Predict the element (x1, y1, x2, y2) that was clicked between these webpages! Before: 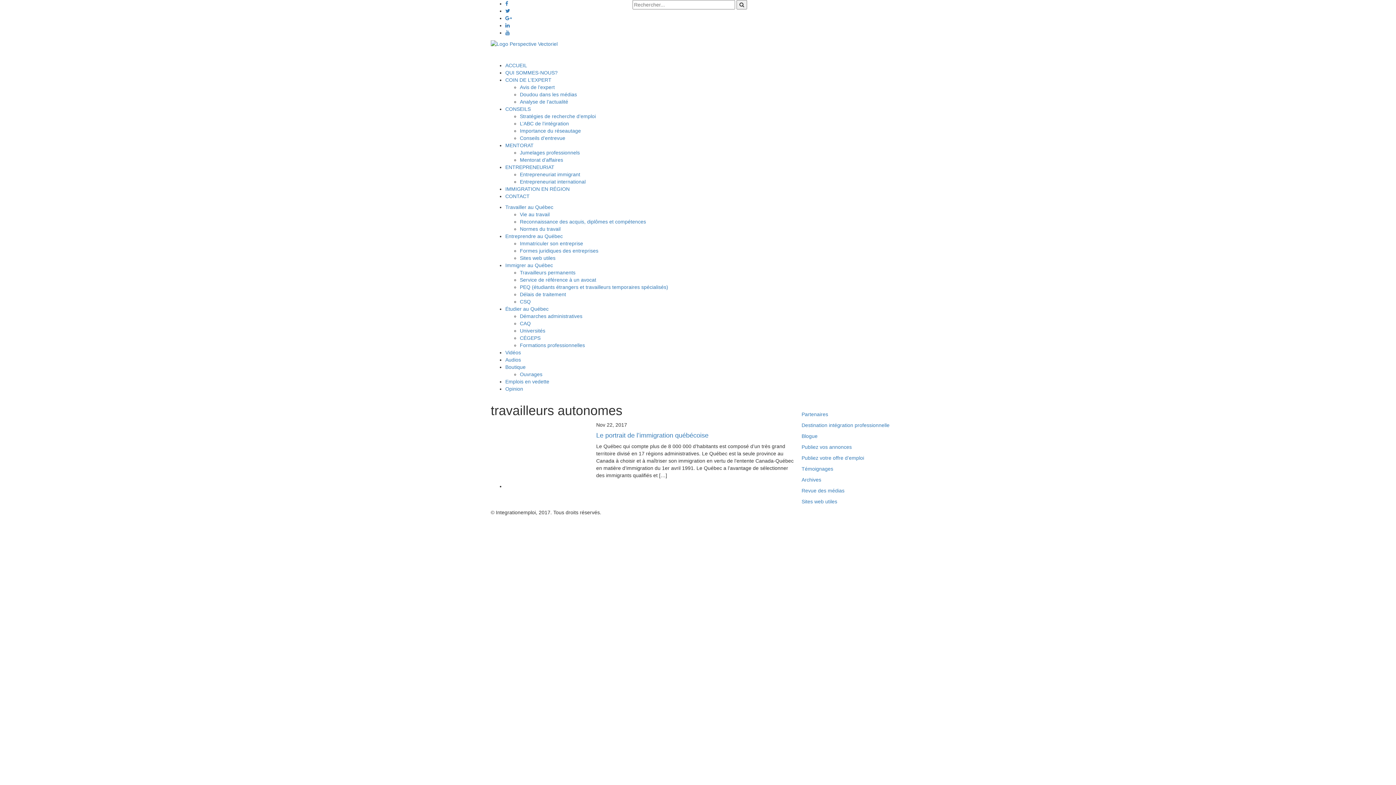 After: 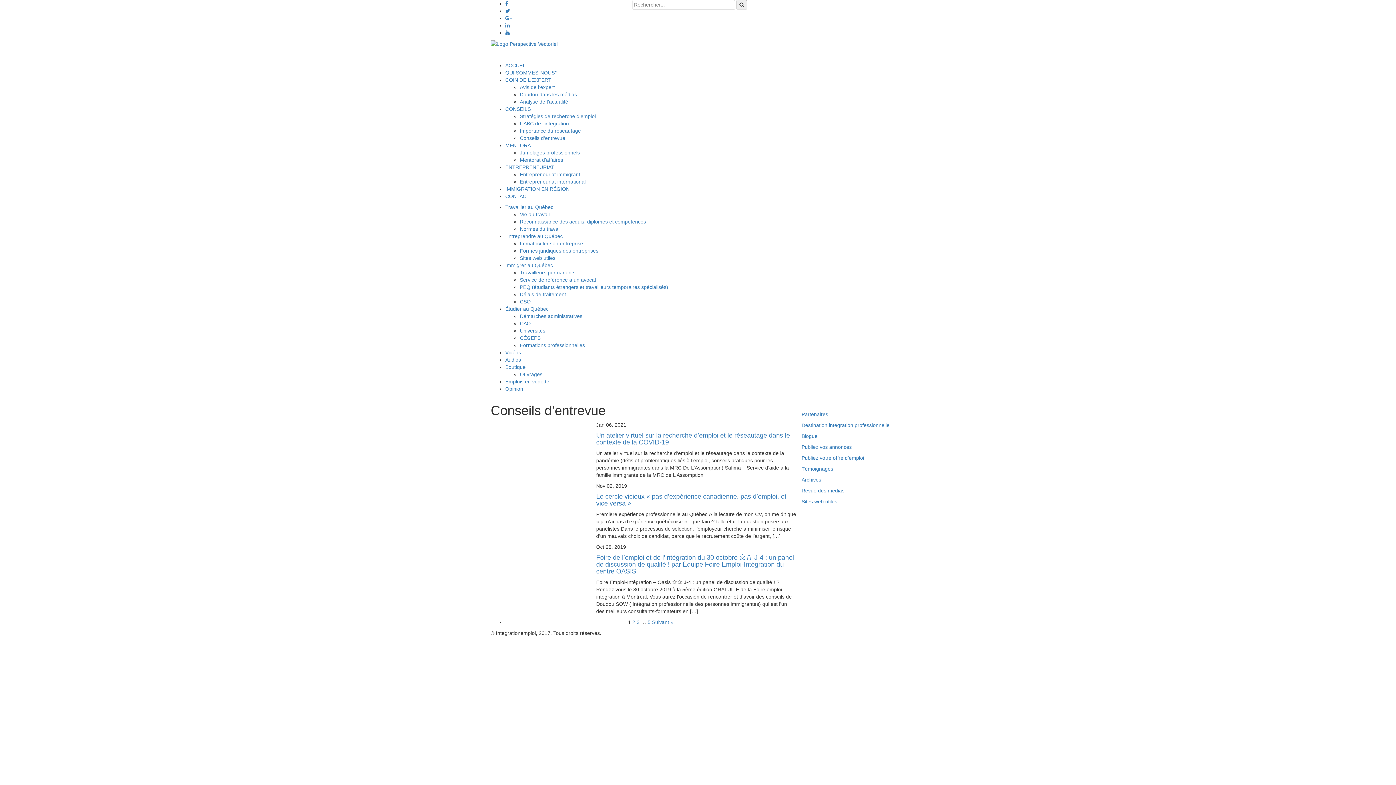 Action: bbox: (520, 135, 565, 141) label: Conseils d’entrevue